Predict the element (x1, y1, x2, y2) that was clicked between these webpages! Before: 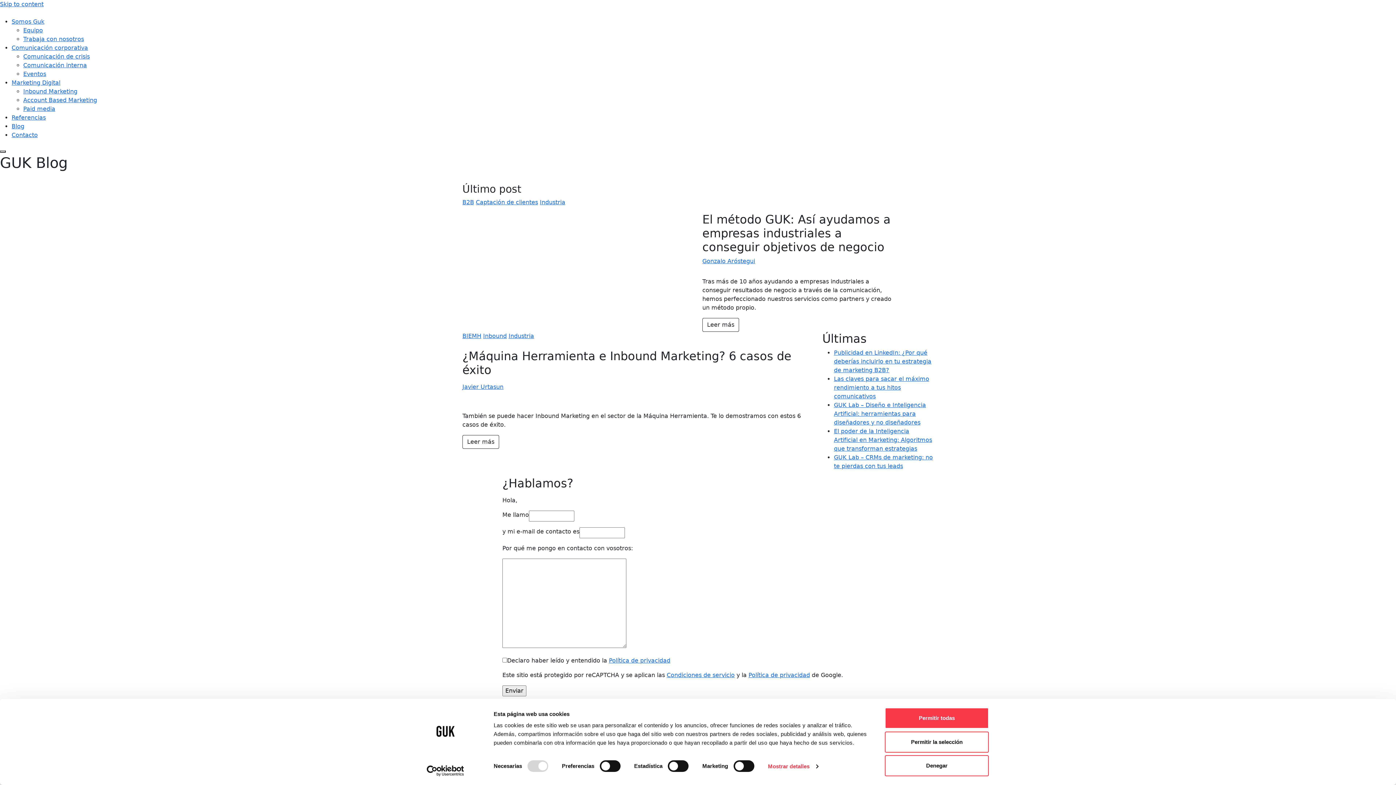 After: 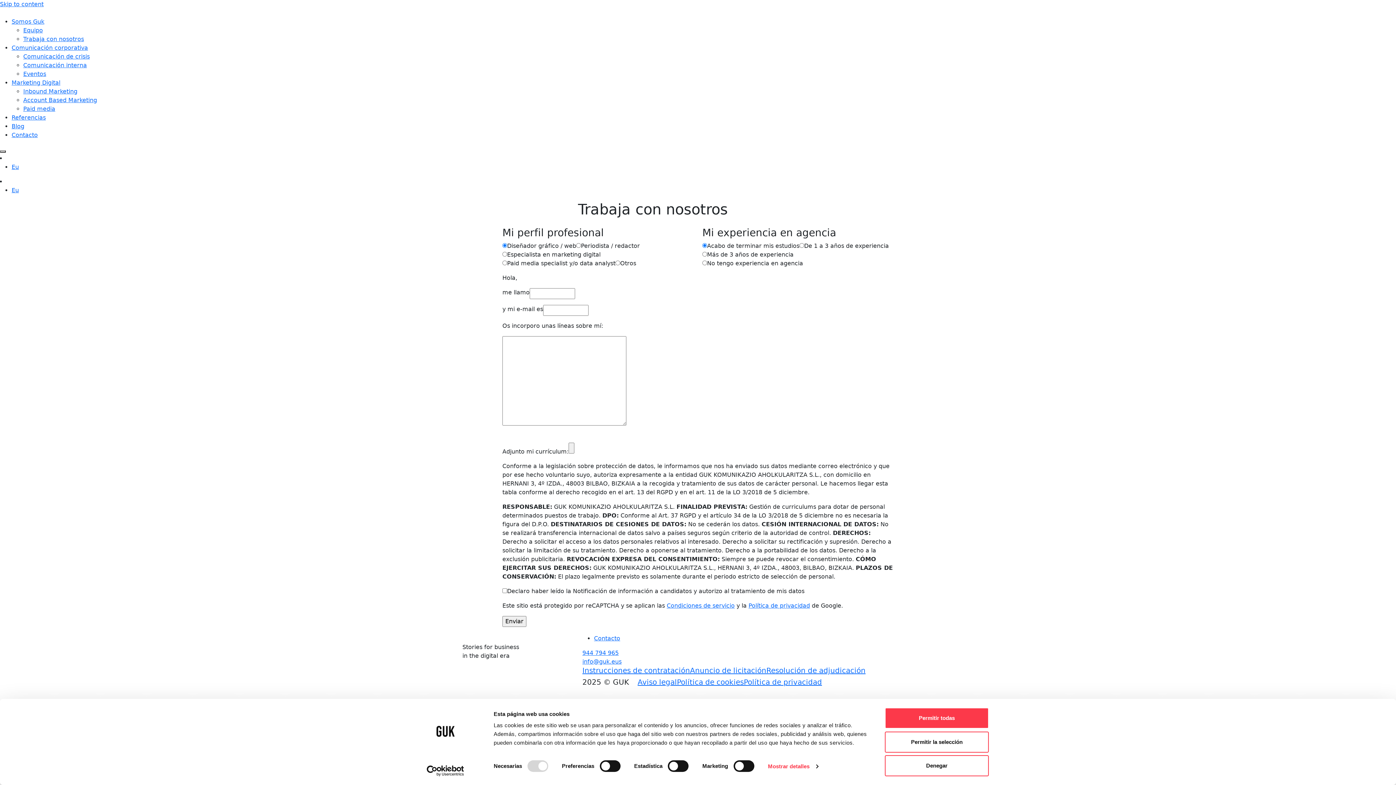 Action: bbox: (23, 35, 84, 42) label: Trabaja con nosotros